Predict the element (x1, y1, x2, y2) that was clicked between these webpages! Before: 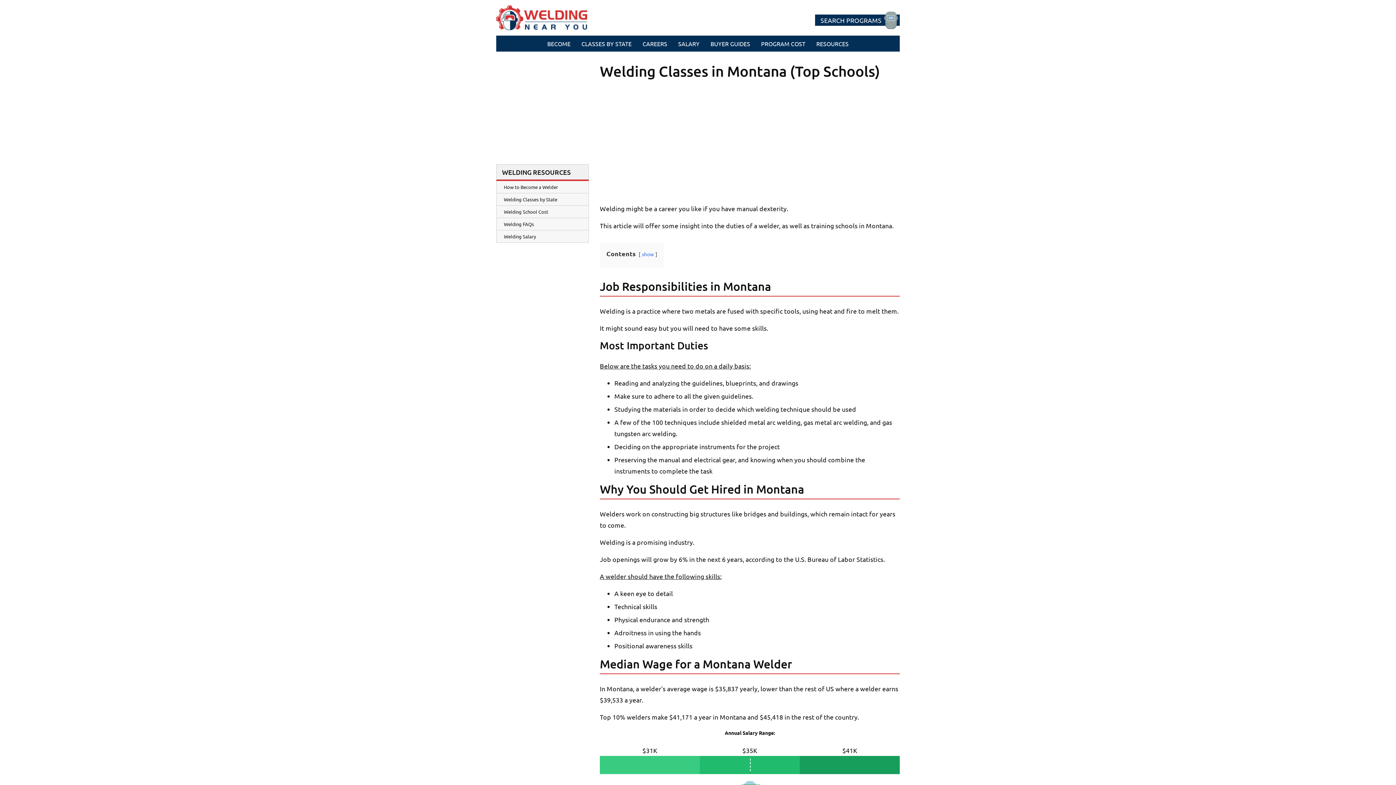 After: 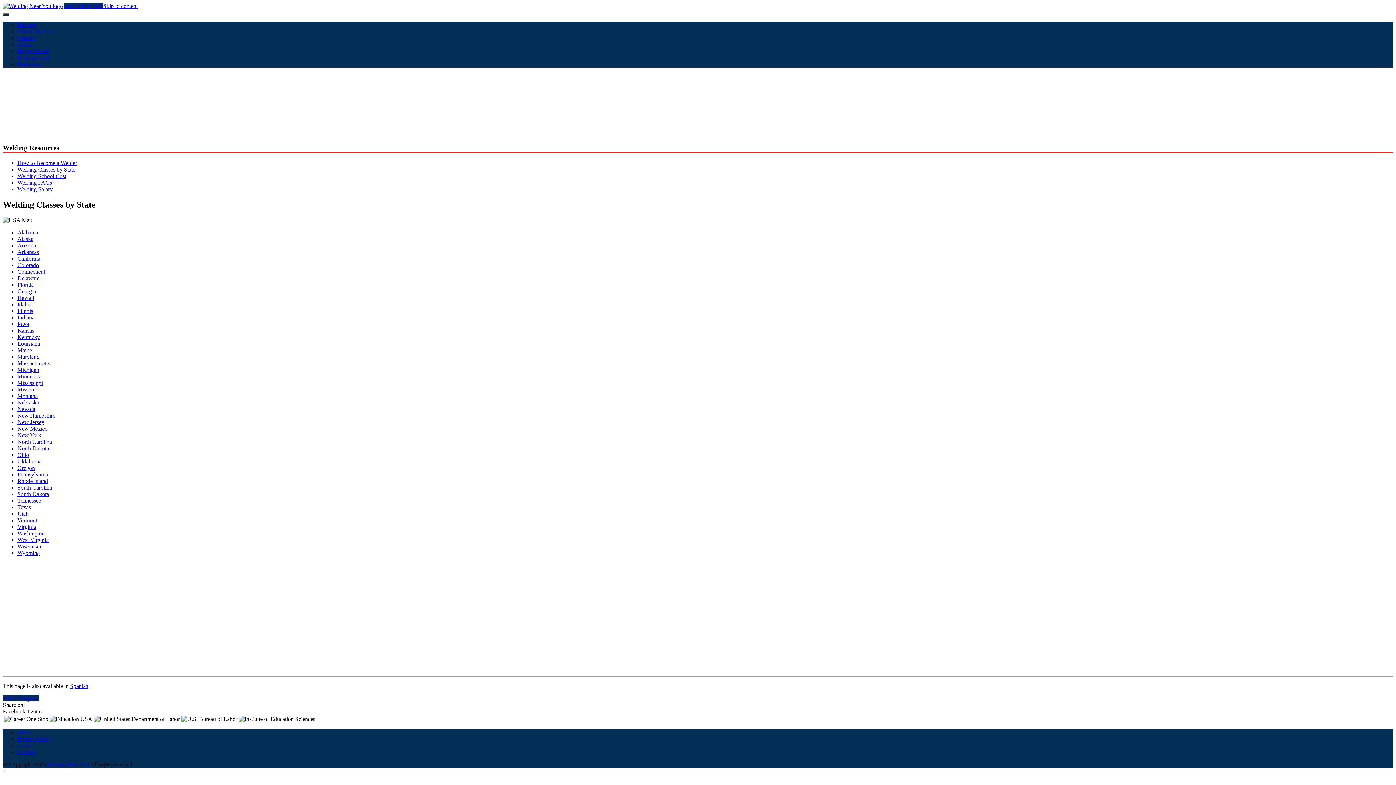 Action: label: CLASSES BY STATE bbox: (576, 35, 637, 51)